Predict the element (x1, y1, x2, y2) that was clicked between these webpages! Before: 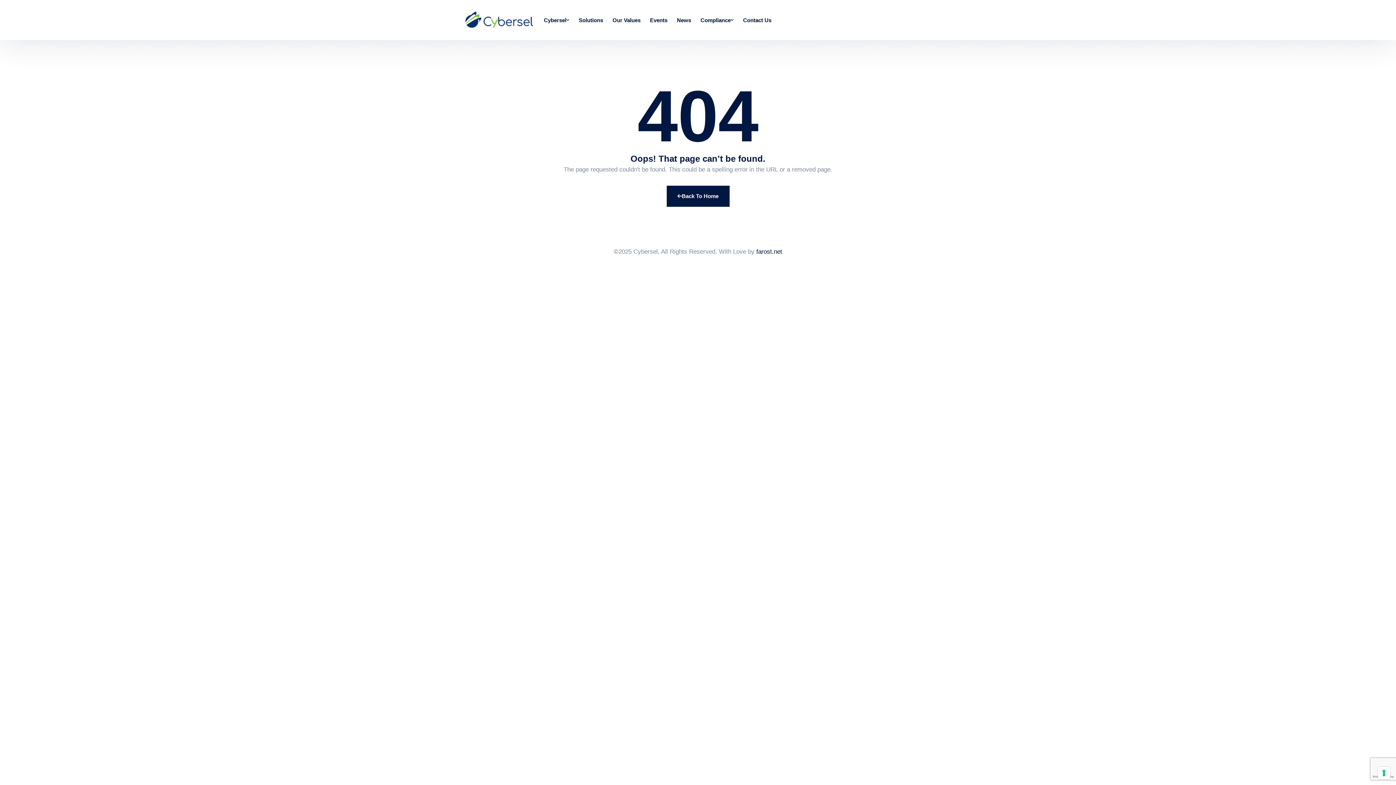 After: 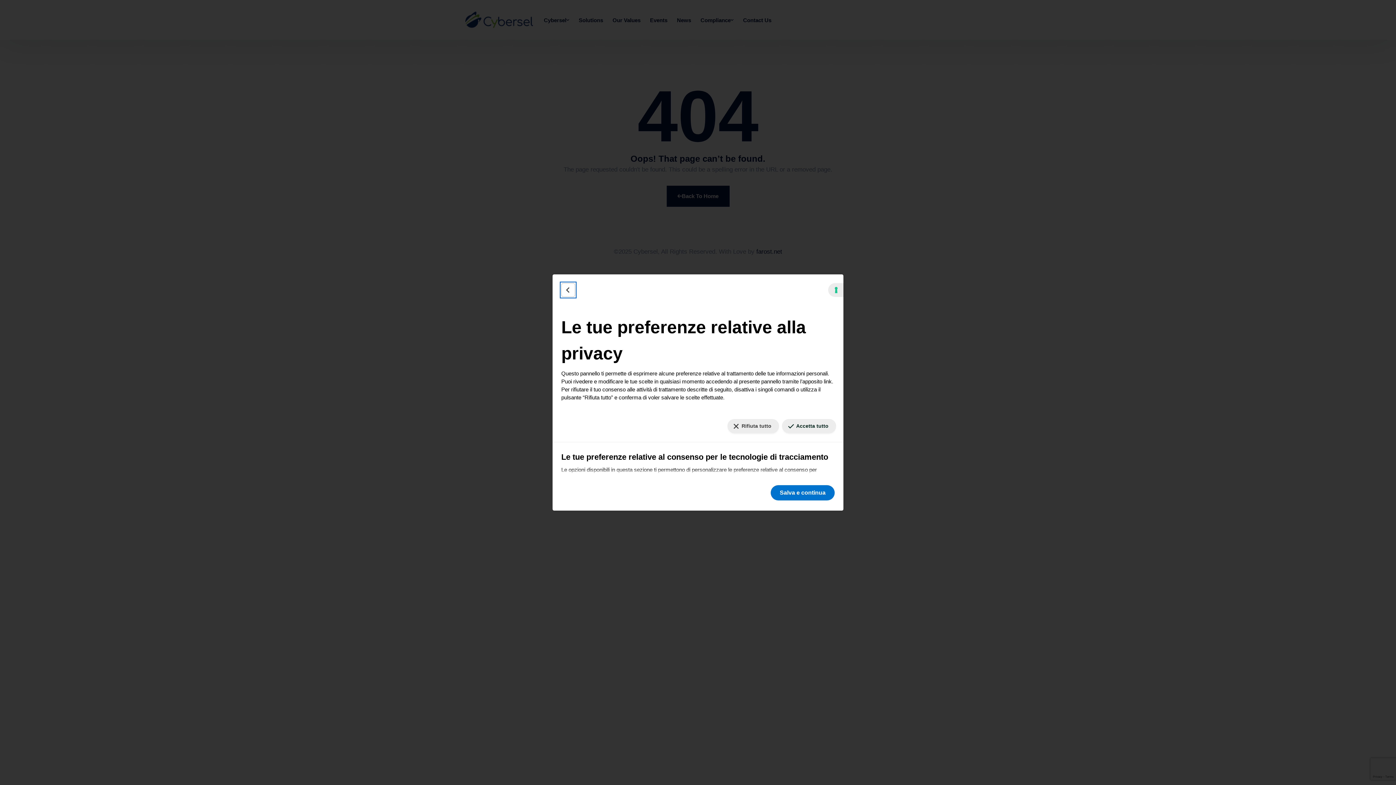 Action: label: Le tue preferenze relative al consenso per le tecnologie di tracciamento bbox: (1378, 767, 1390, 779)